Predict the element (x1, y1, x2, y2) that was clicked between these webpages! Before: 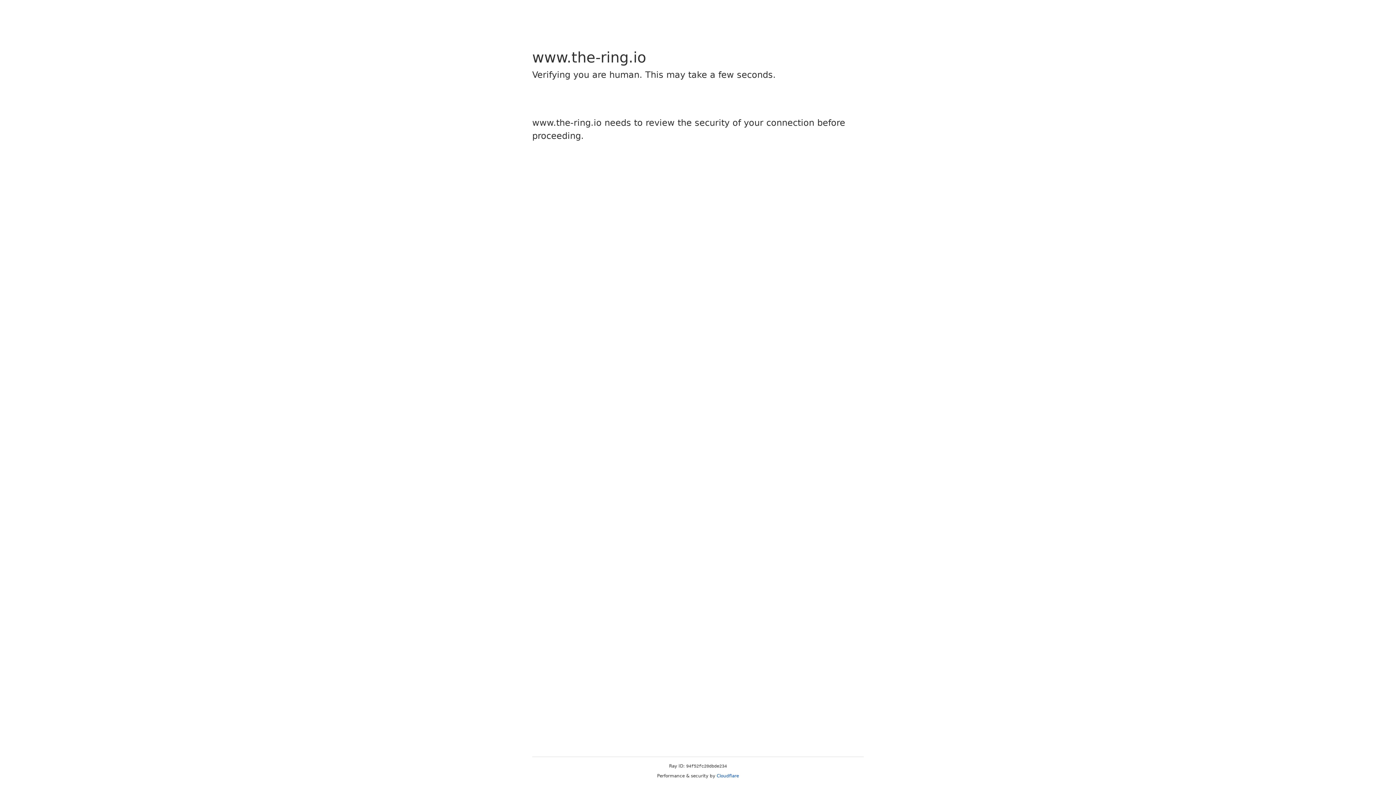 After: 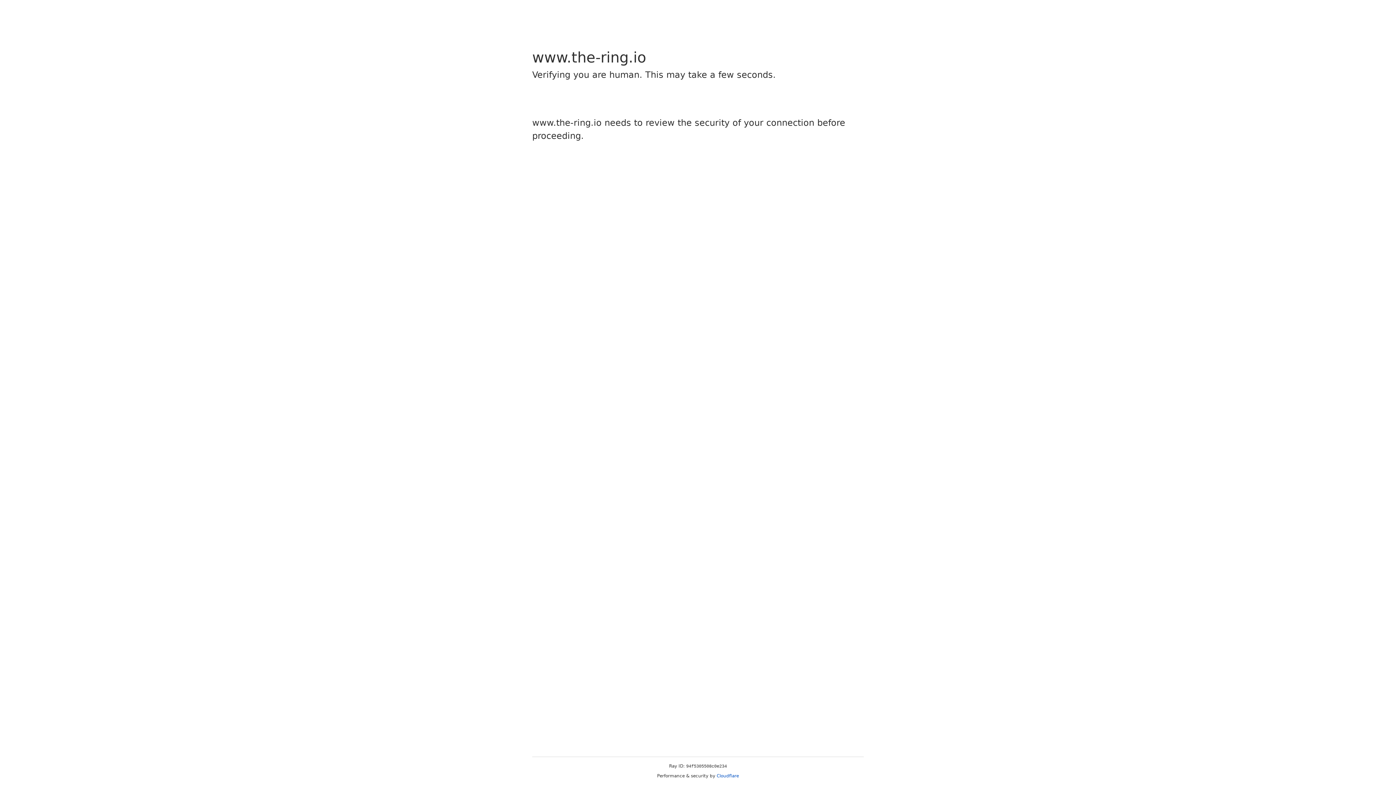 Action: label: Cloudflare bbox: (716, 773, 739, 778)